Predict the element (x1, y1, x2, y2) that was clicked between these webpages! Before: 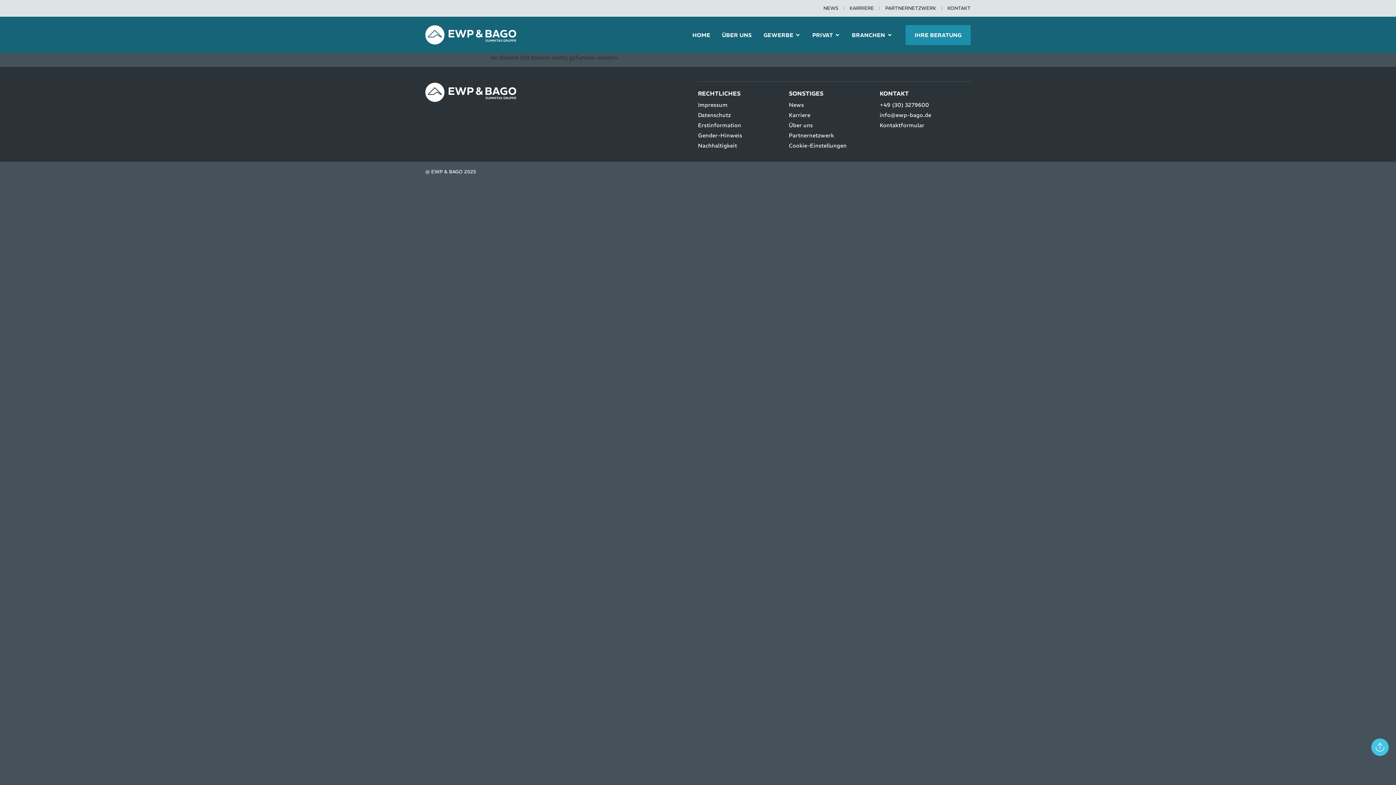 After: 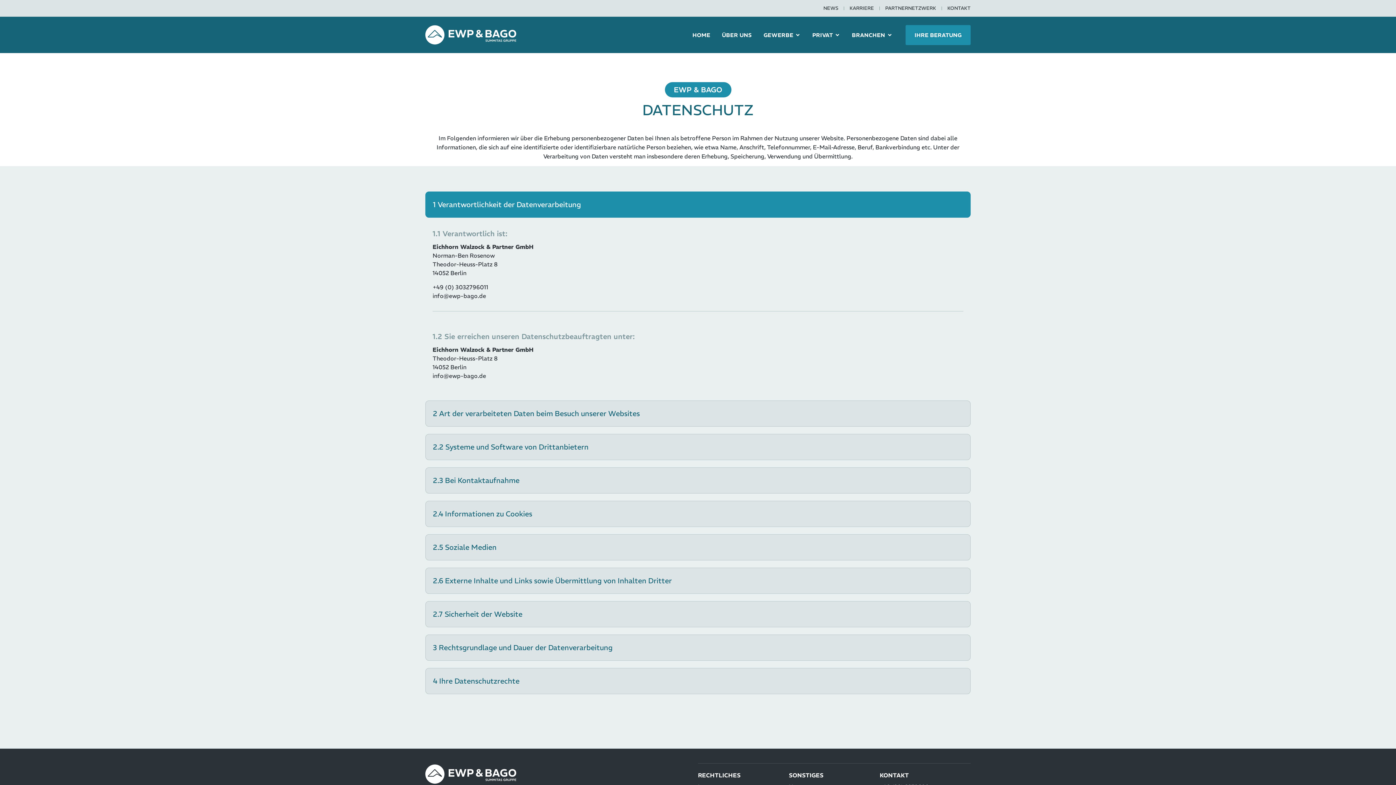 Action: label: Datenschutz bbox: (698, 110, 789, 120)